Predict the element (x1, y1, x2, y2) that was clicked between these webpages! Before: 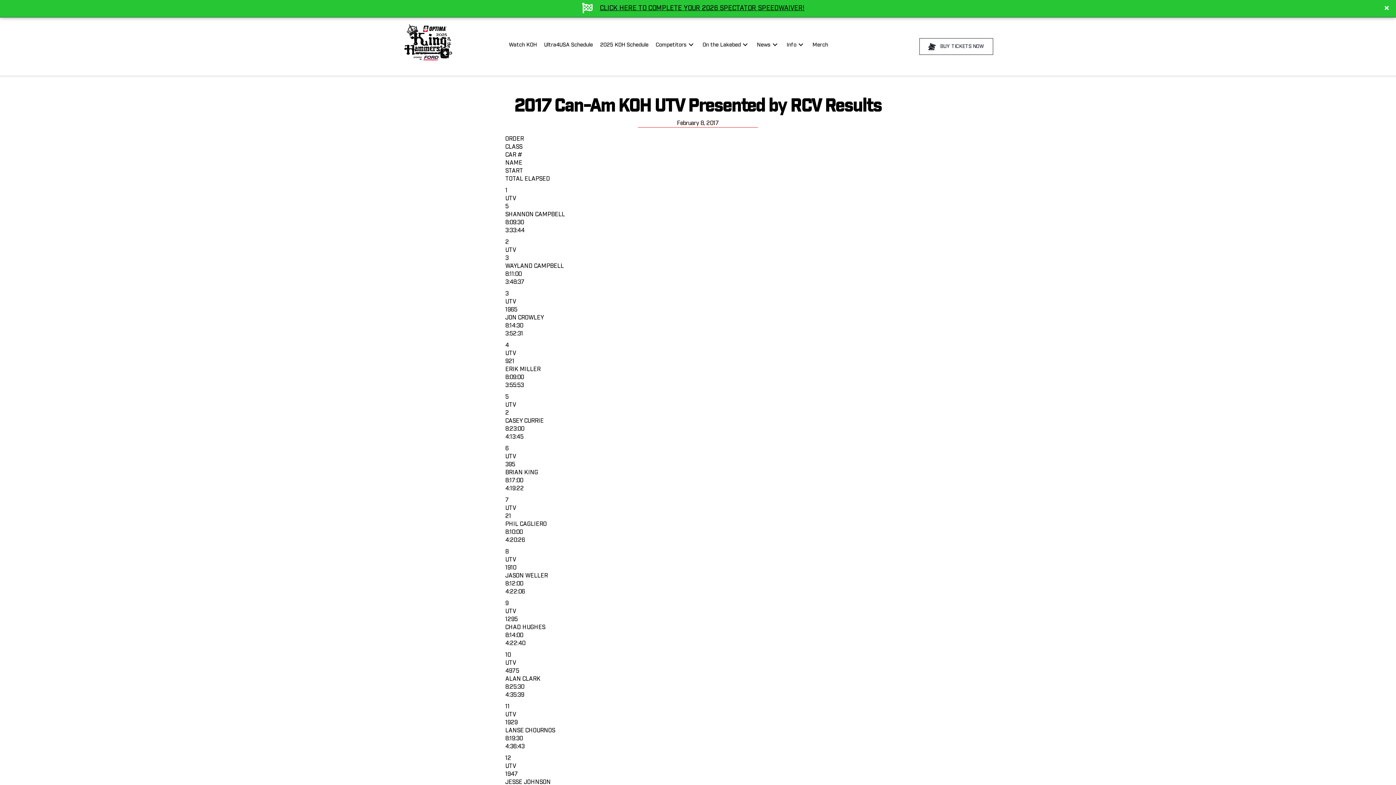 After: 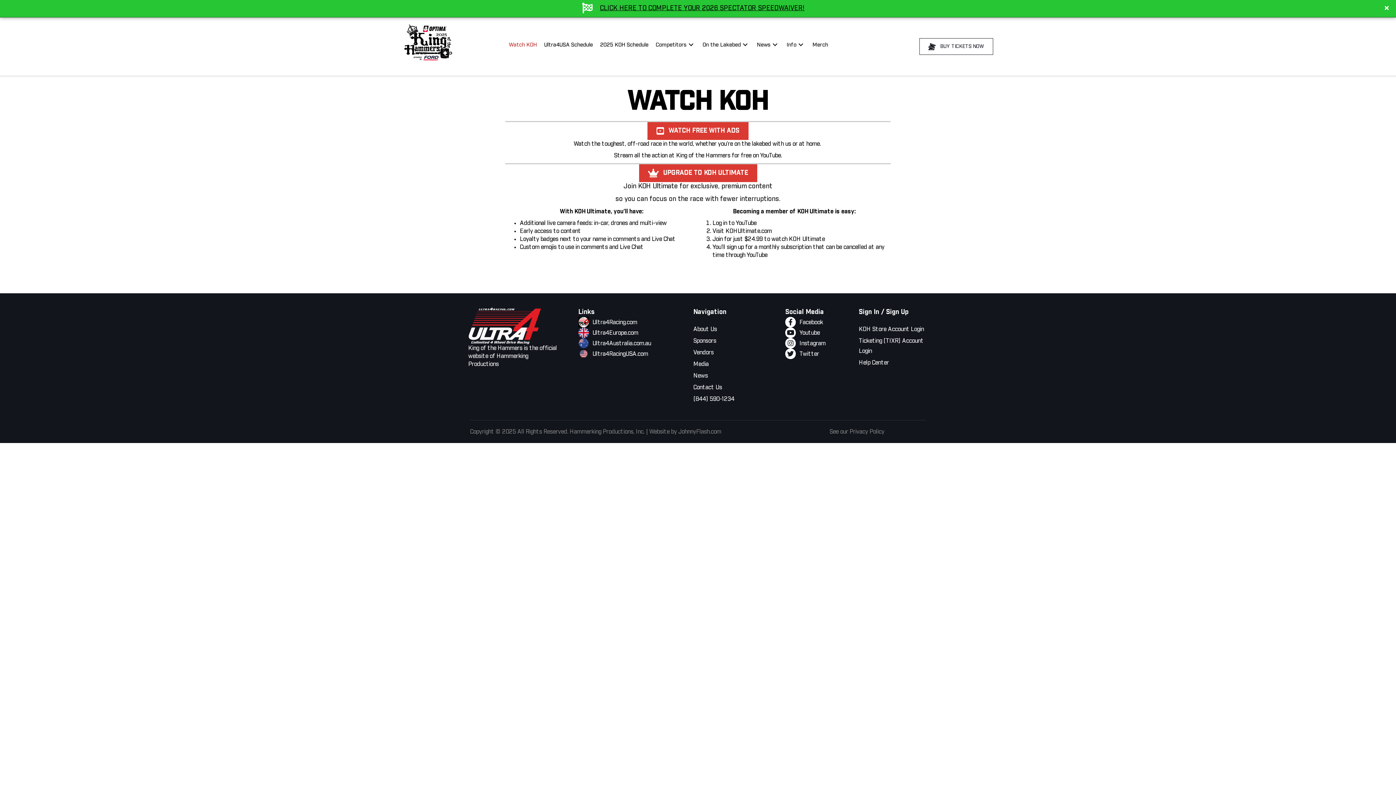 Action: label: Watch KOH bbox: (505, 37, 540, 52)